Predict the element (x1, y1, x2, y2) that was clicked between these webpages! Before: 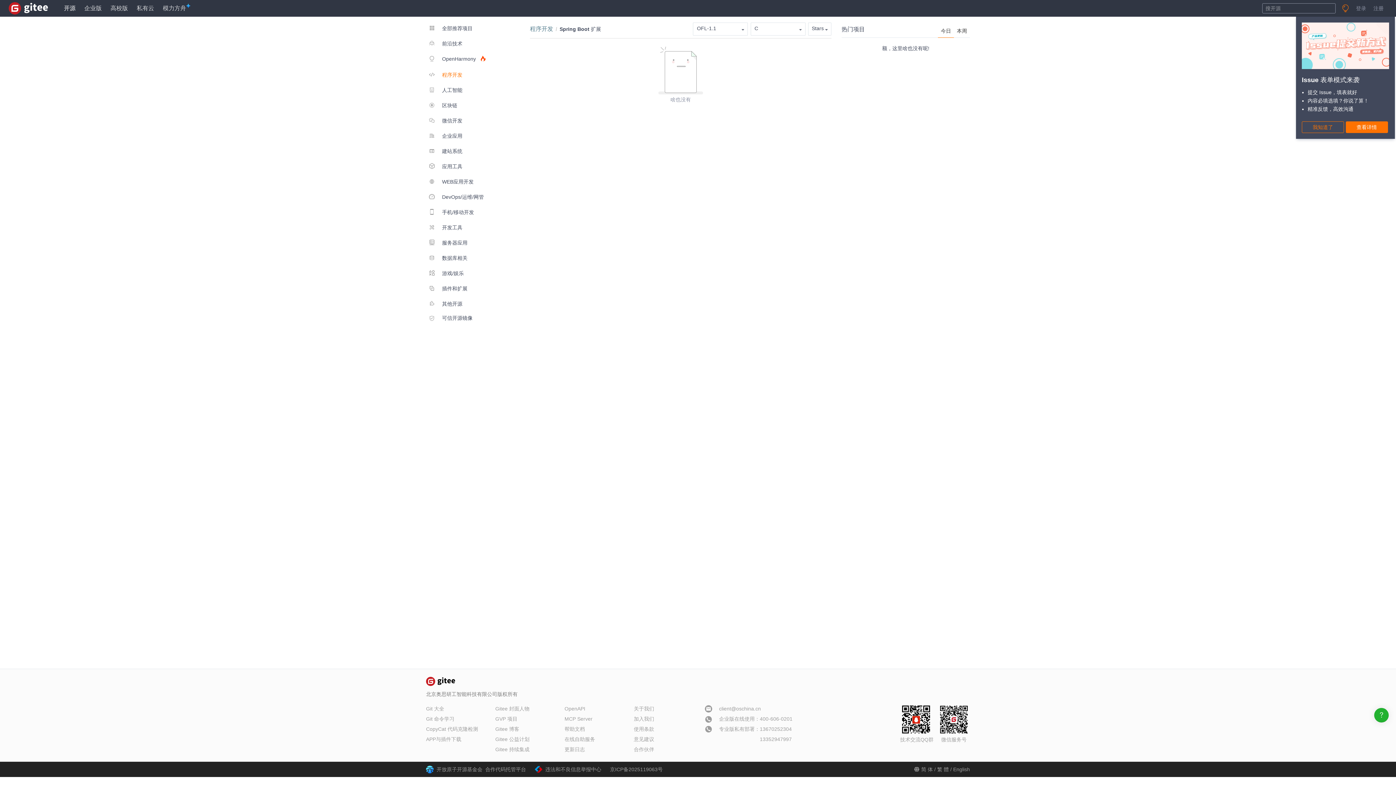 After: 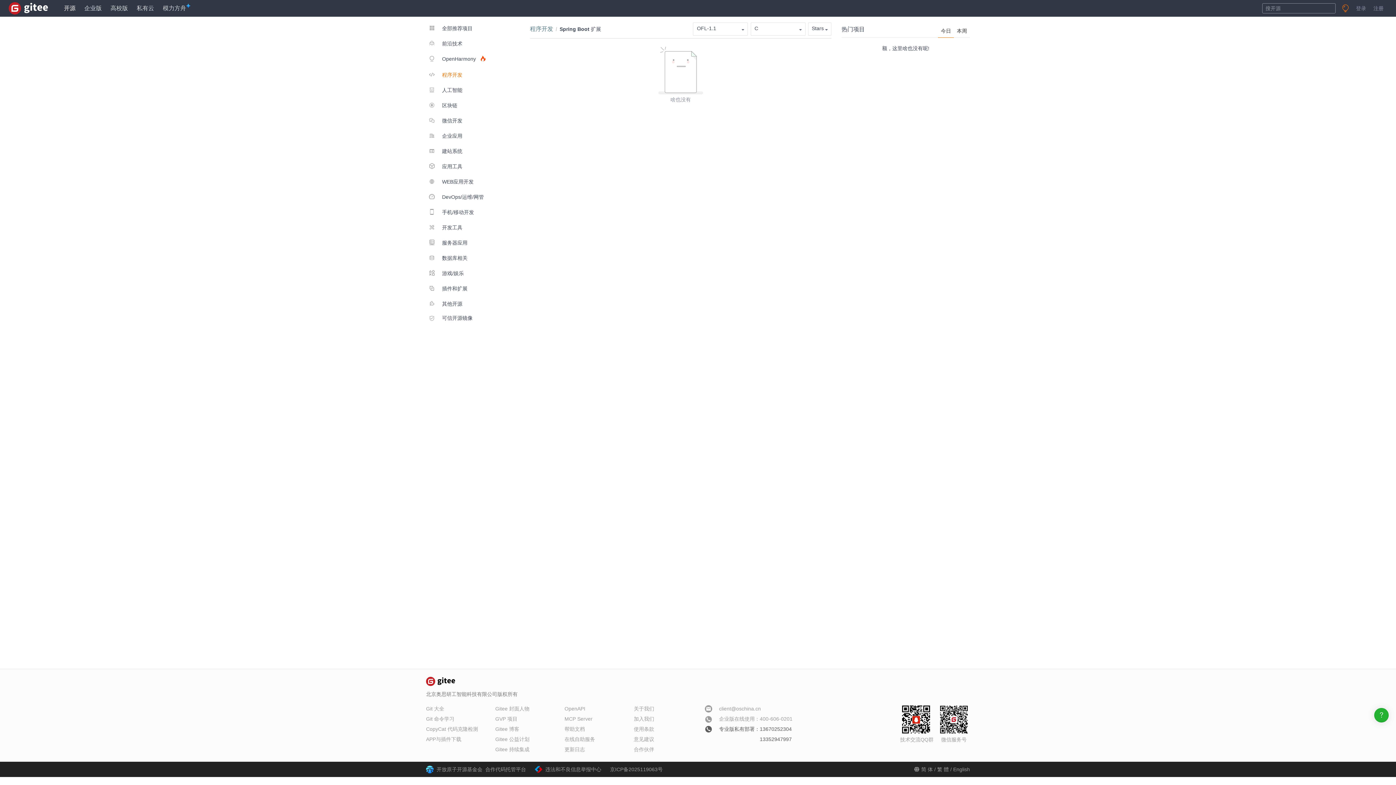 Action: bbox: (703, 724, 792, 744) label: 专业版私有部署：
13670252304
13352947997